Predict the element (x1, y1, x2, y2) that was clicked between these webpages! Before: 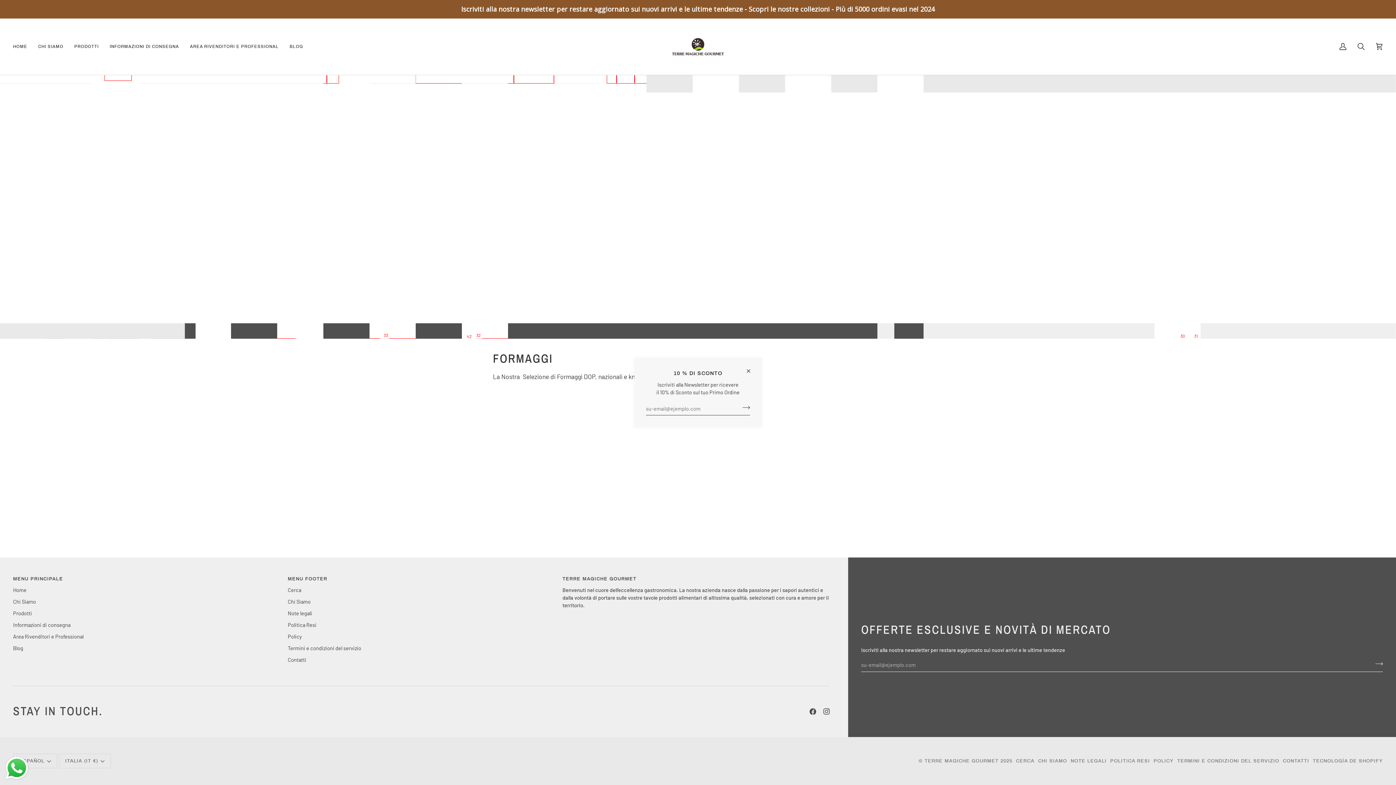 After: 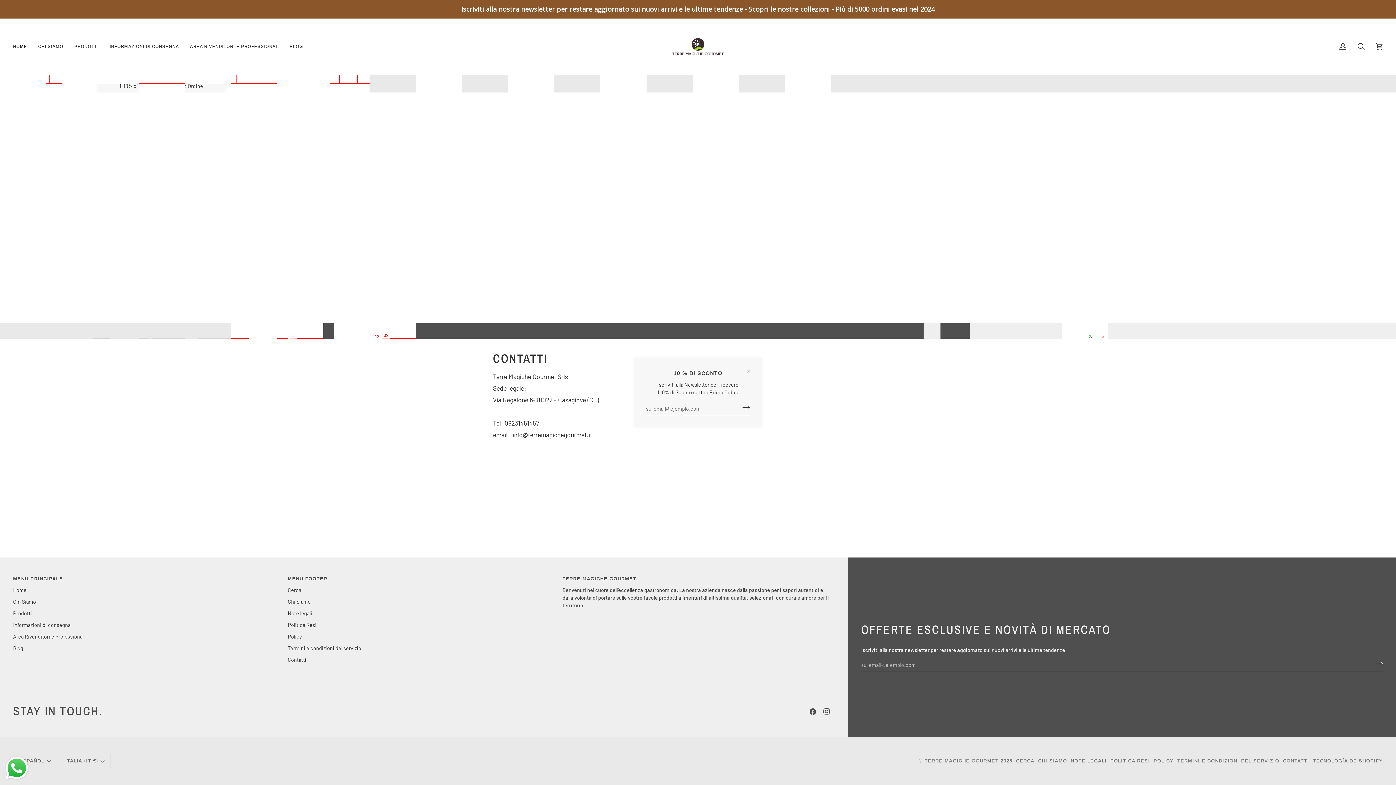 Action: bbox: (287, 656, 306, 663) label: Contatti